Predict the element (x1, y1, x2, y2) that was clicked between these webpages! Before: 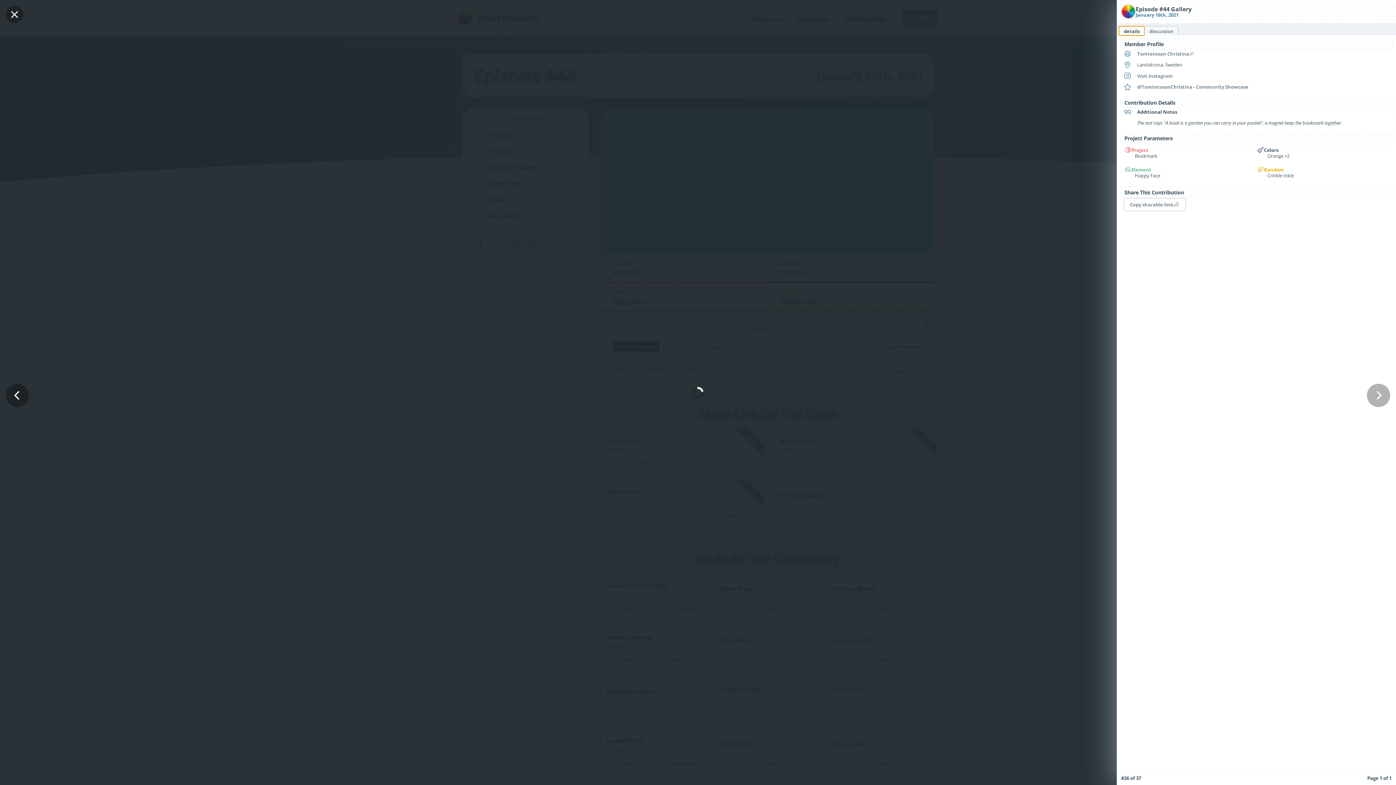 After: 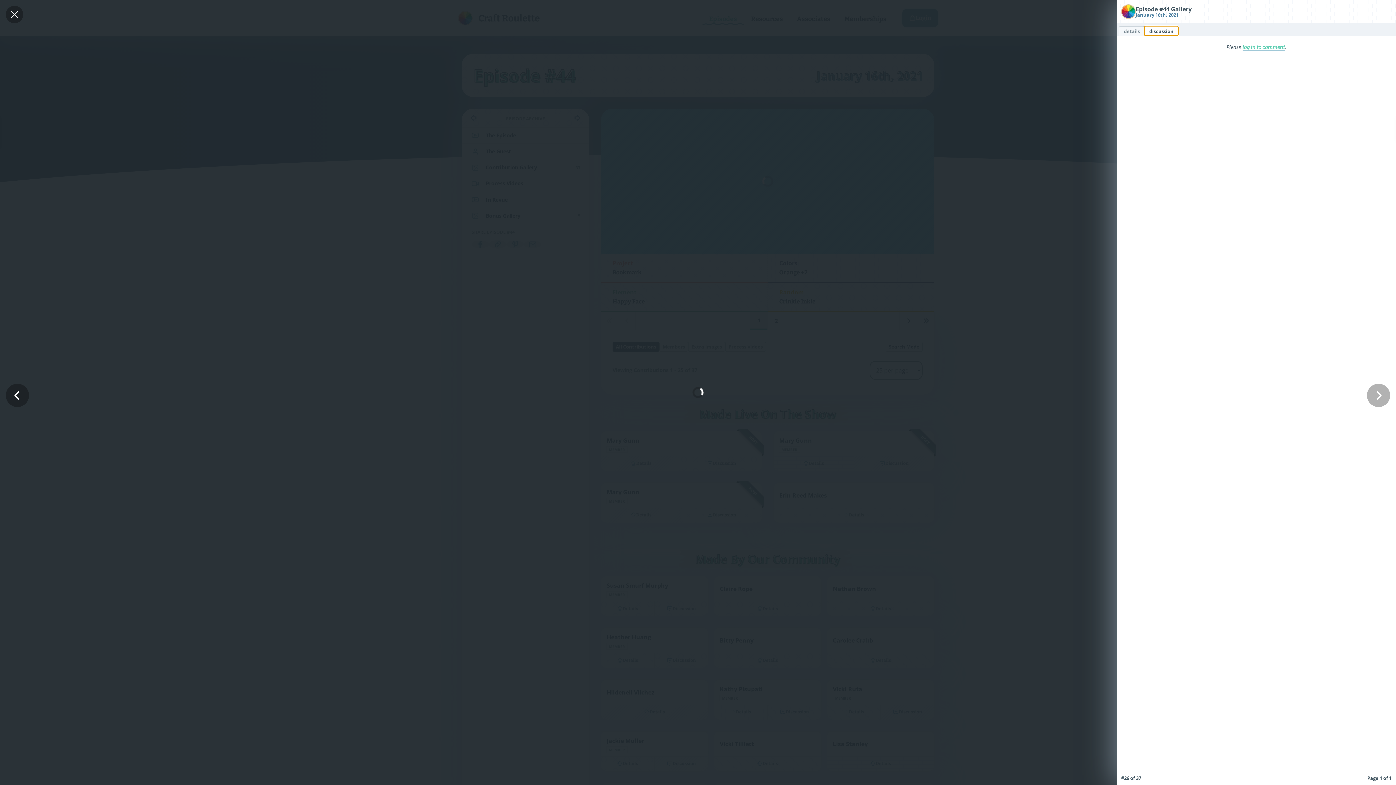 Action: label: discussion bbox: (1144, 26, 1178, 35)